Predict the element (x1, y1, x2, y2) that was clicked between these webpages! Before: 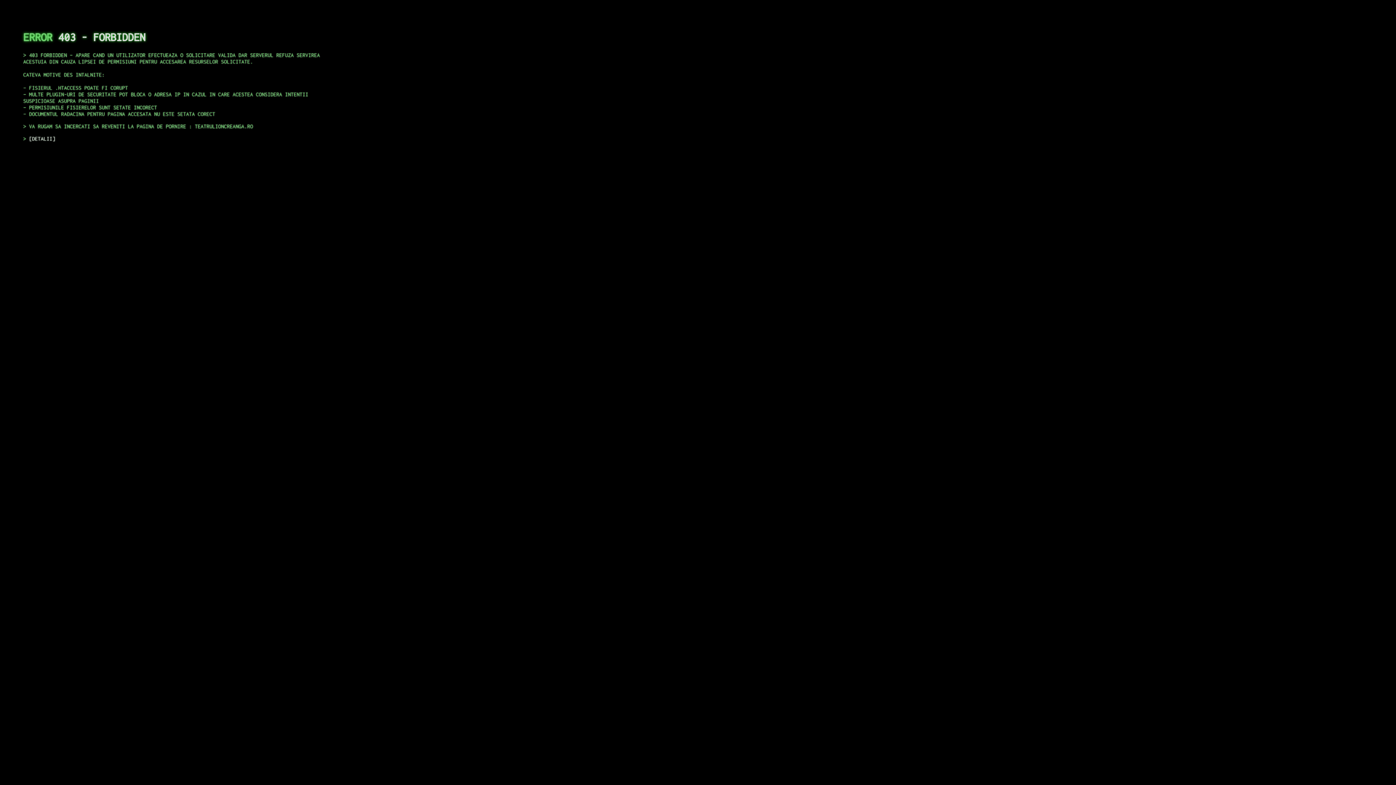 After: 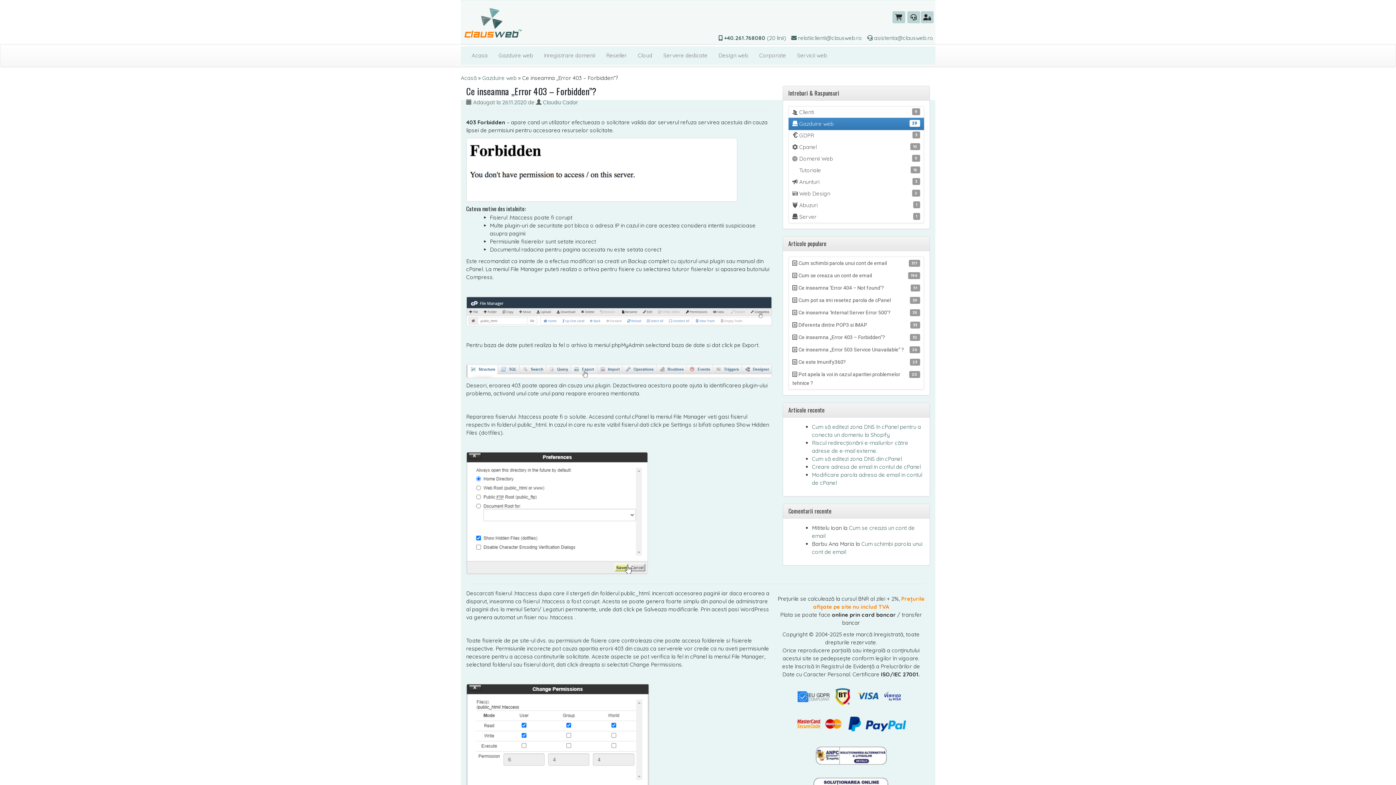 Action: bbox: (29, 135, 55, 141) label: DETALII